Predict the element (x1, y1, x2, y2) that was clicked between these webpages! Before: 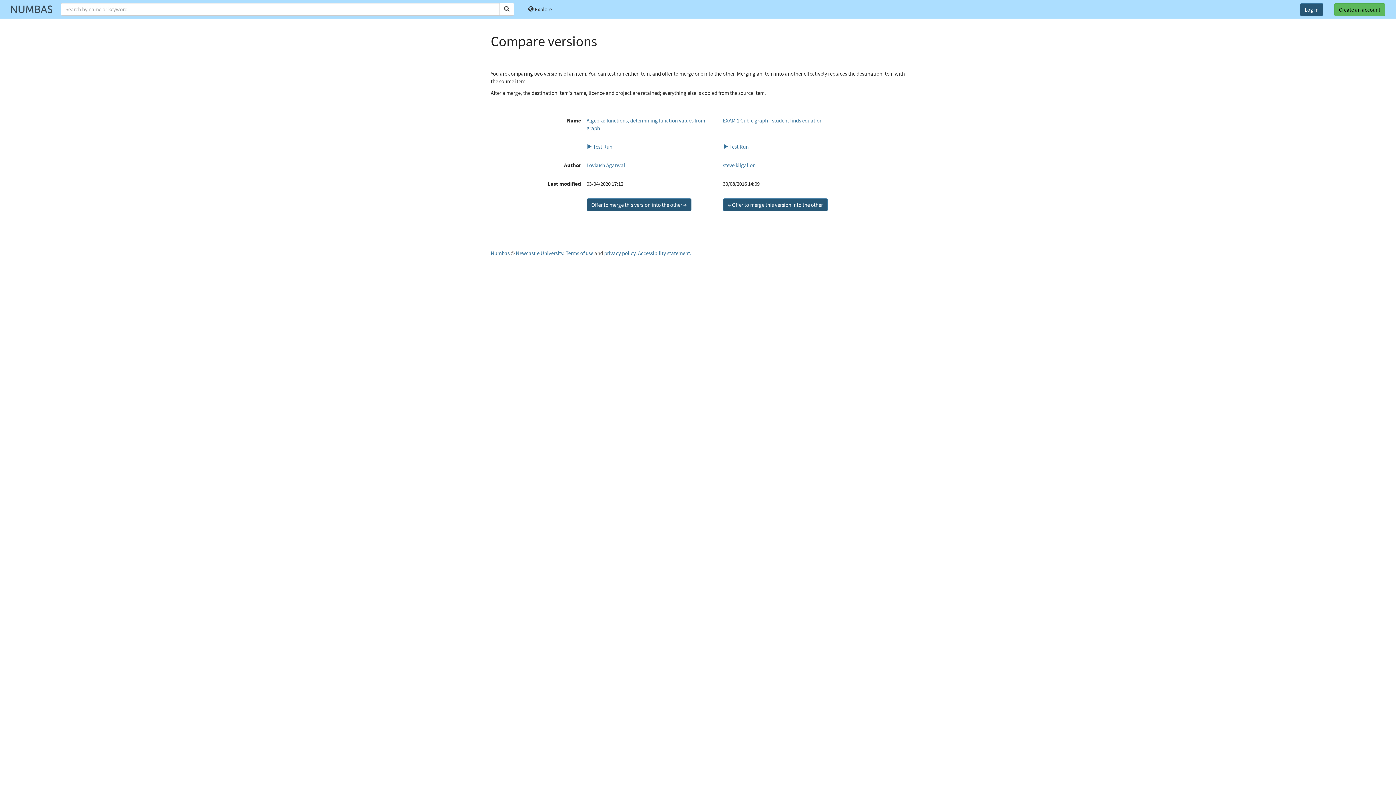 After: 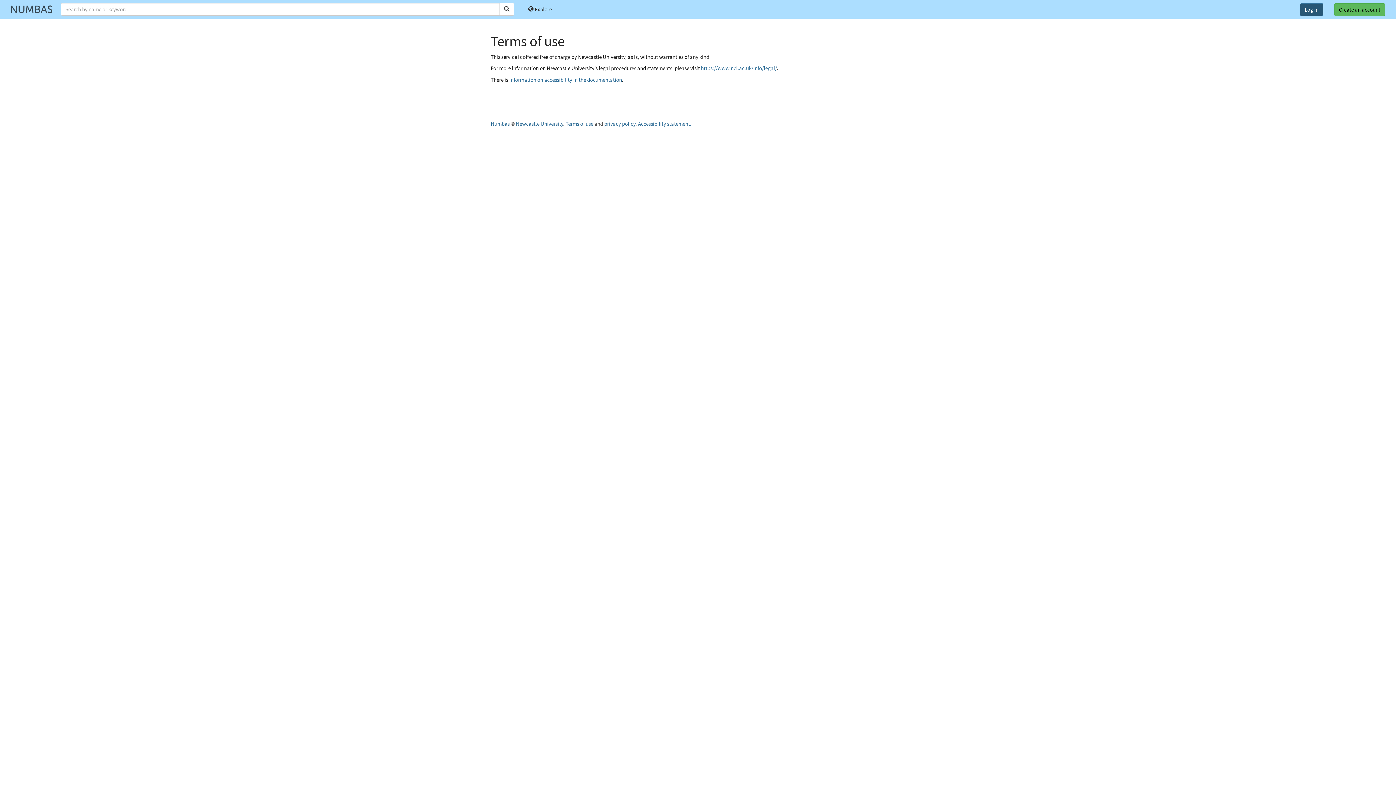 Action: label: Terms of use bbox: (565, 249, 593, 256)